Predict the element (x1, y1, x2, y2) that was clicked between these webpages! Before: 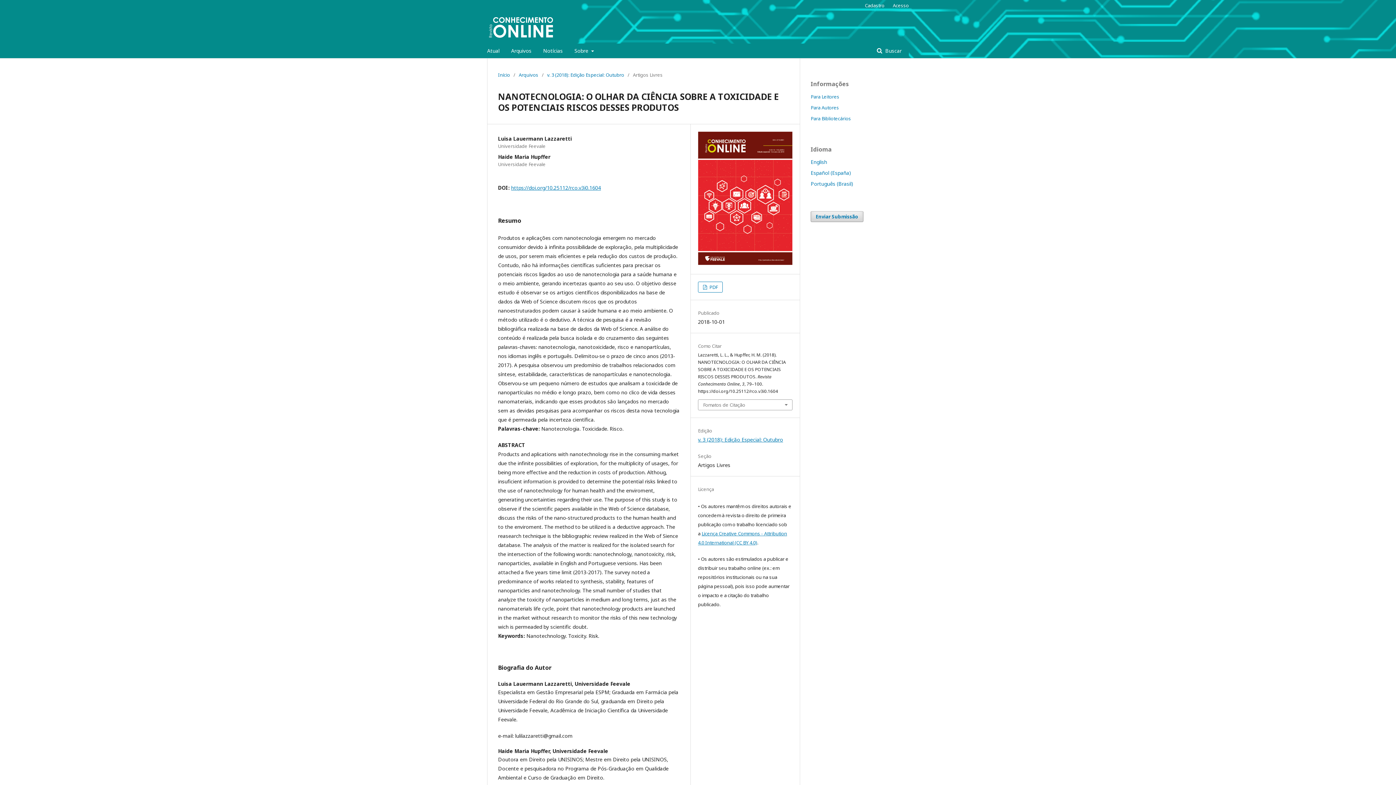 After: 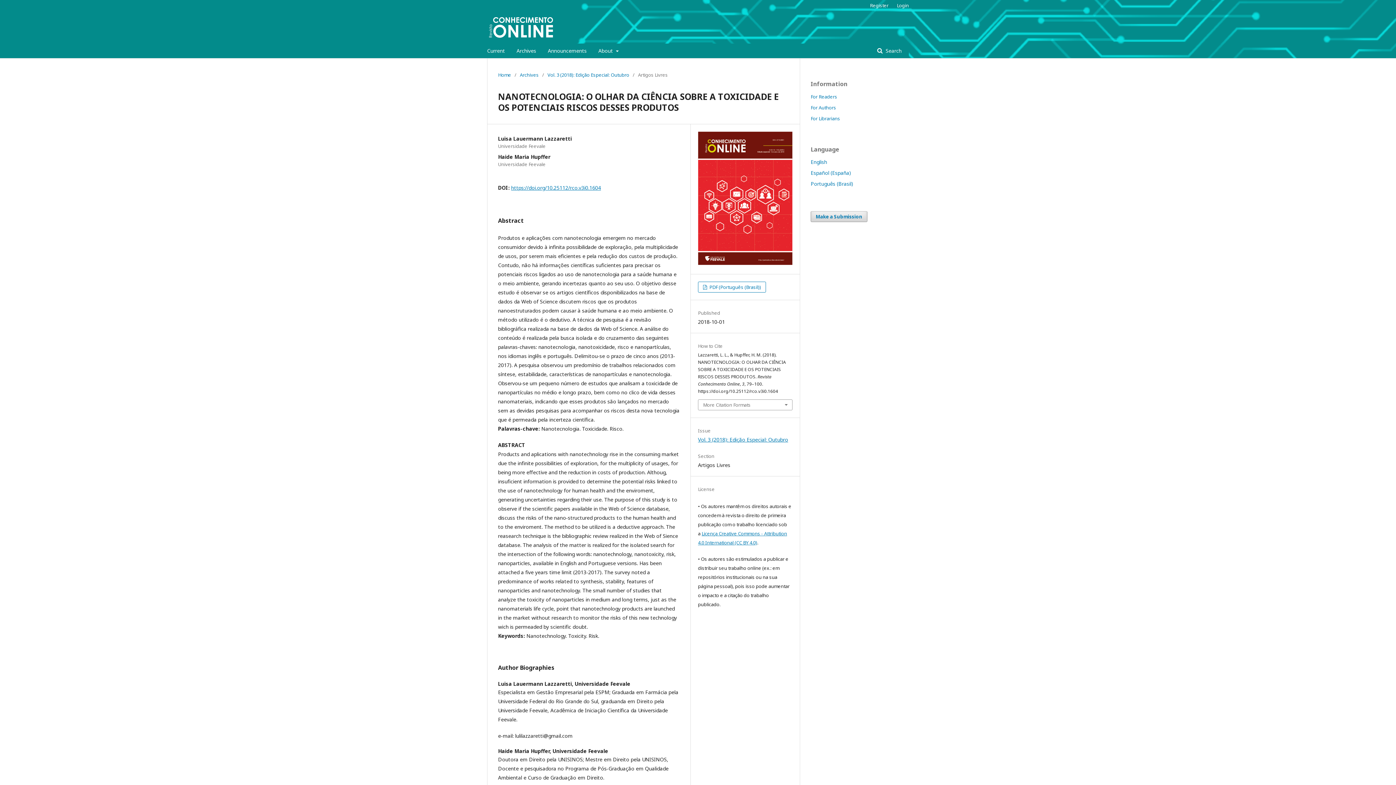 Action: bbox: (810, 158, 827, 165) label: English